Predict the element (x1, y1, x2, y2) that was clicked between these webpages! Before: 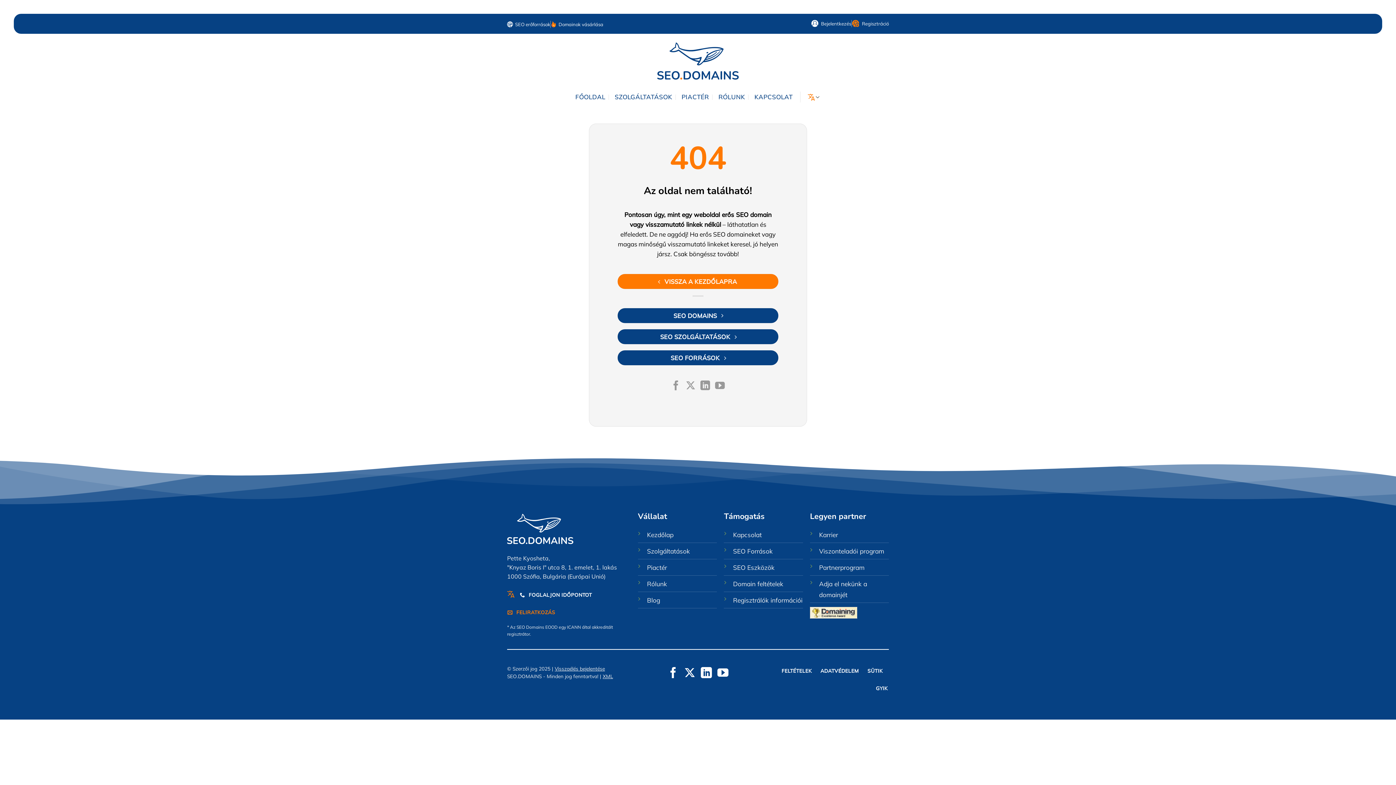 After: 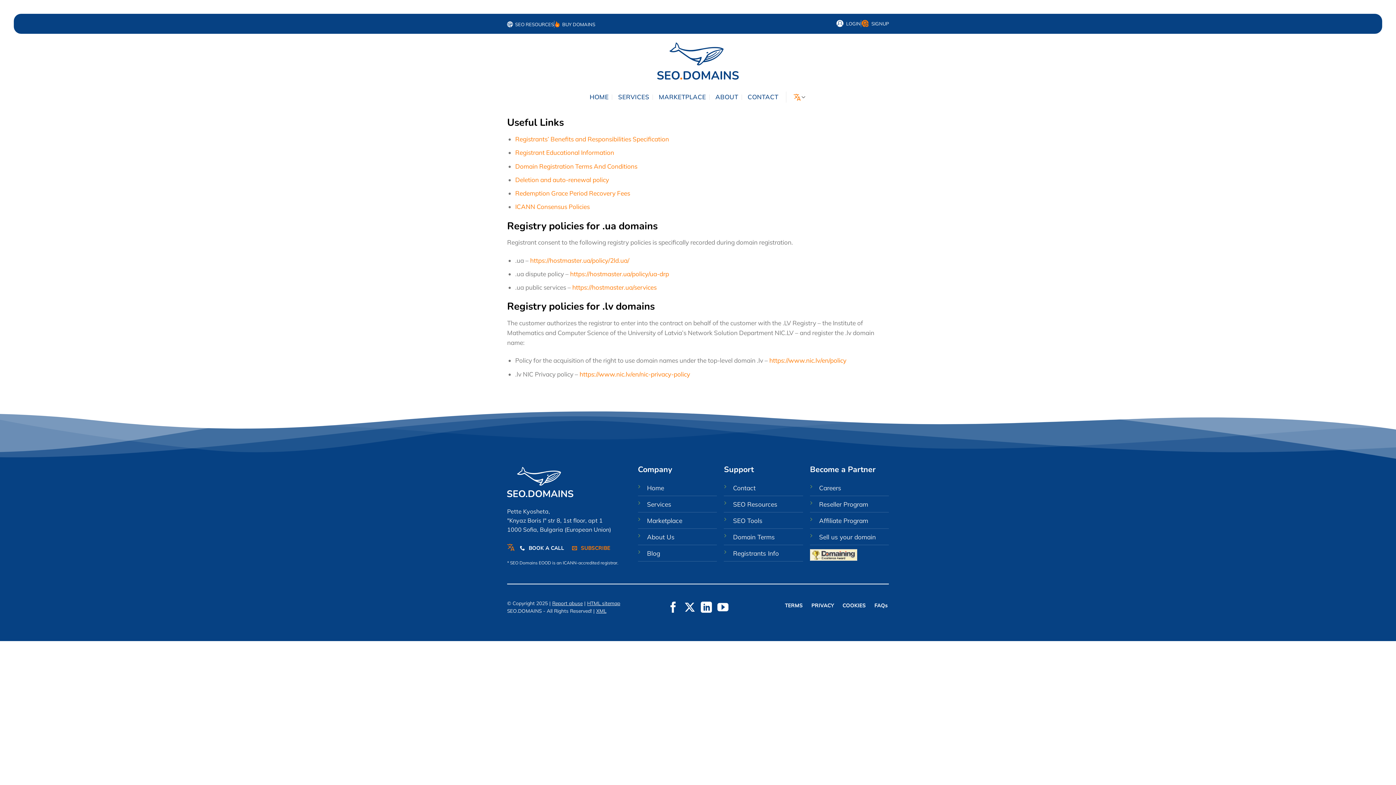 Action: label: Regisztrálók információi bbox: (733, 596, 802, 604)